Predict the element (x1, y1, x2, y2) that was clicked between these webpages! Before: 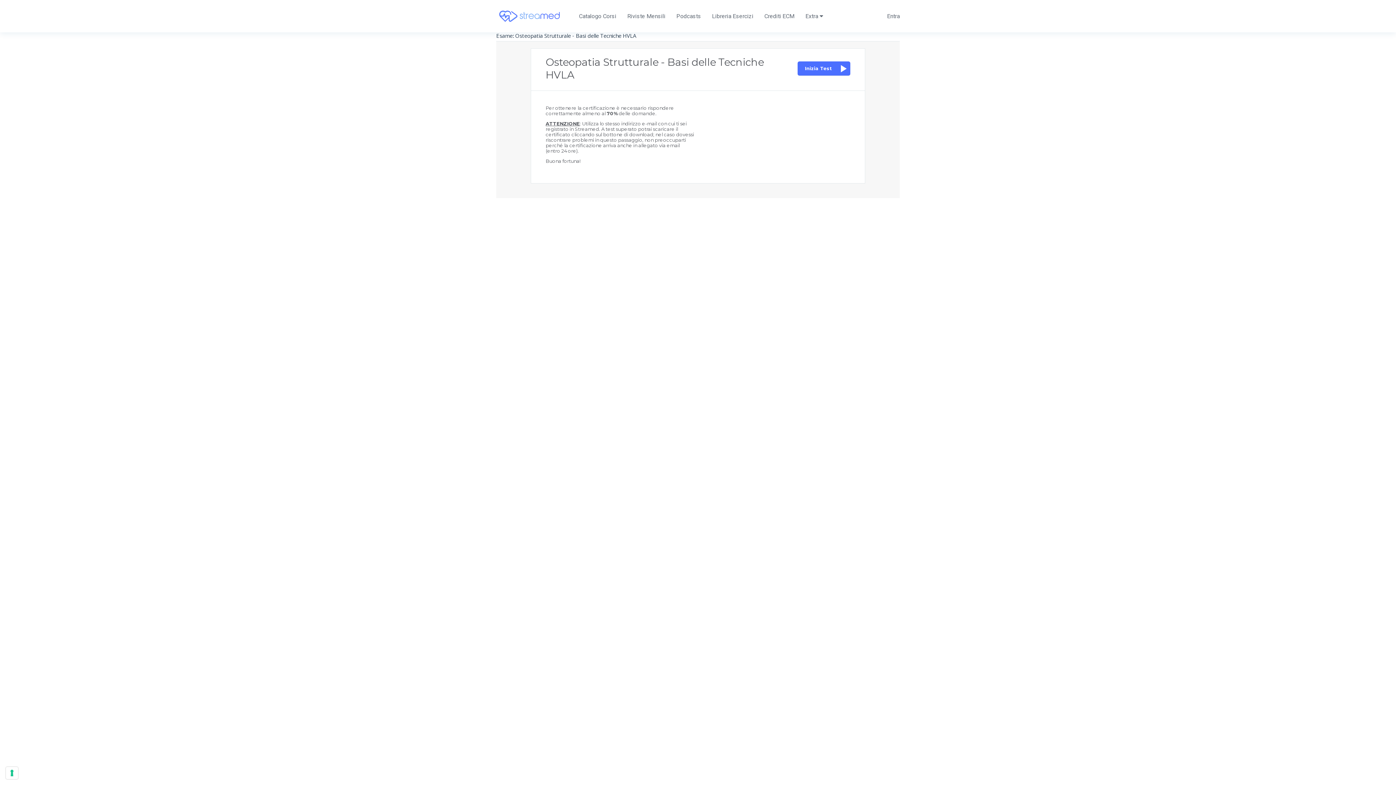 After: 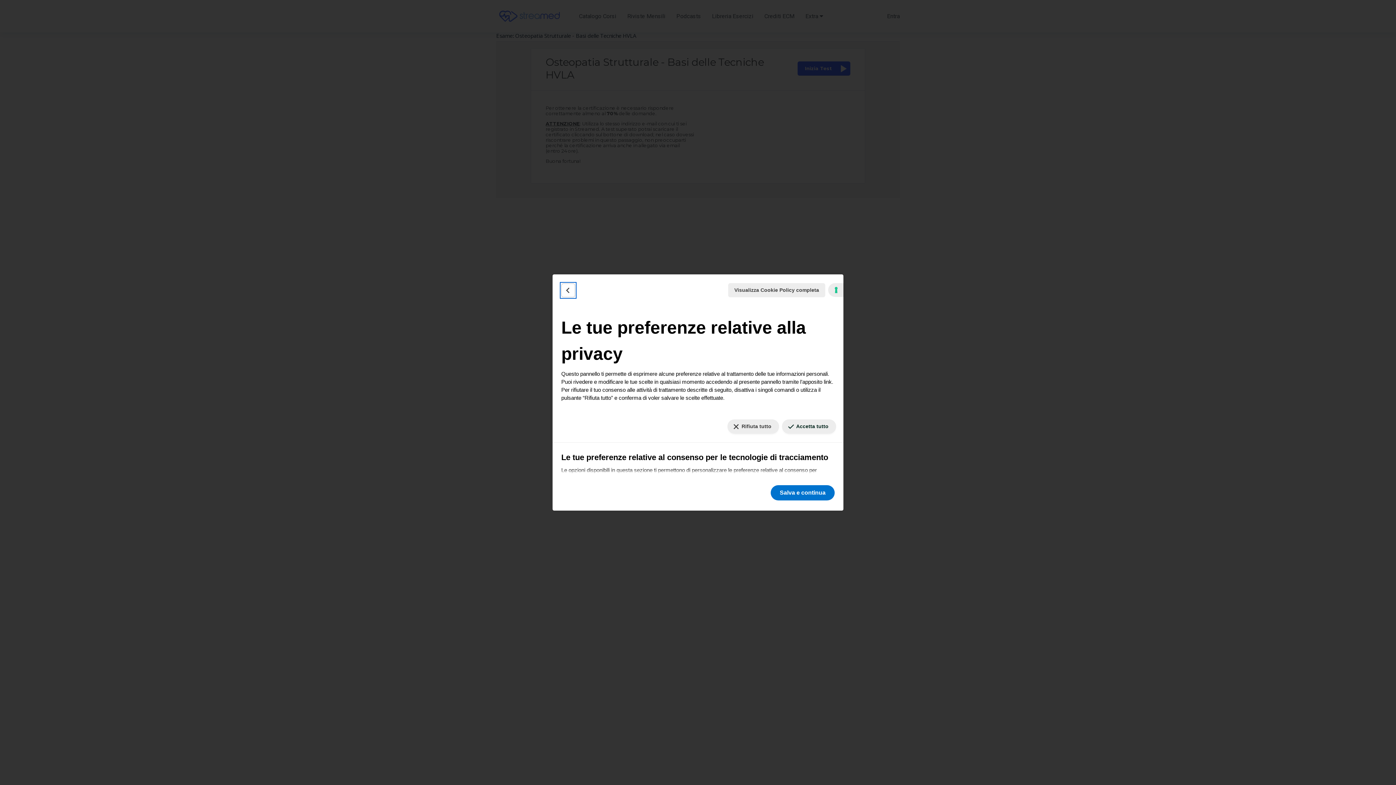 Action: label: Le tue preferenze relative al consenso per le tecnologie di tracciamento bbox: (5, 767, 18, 779)